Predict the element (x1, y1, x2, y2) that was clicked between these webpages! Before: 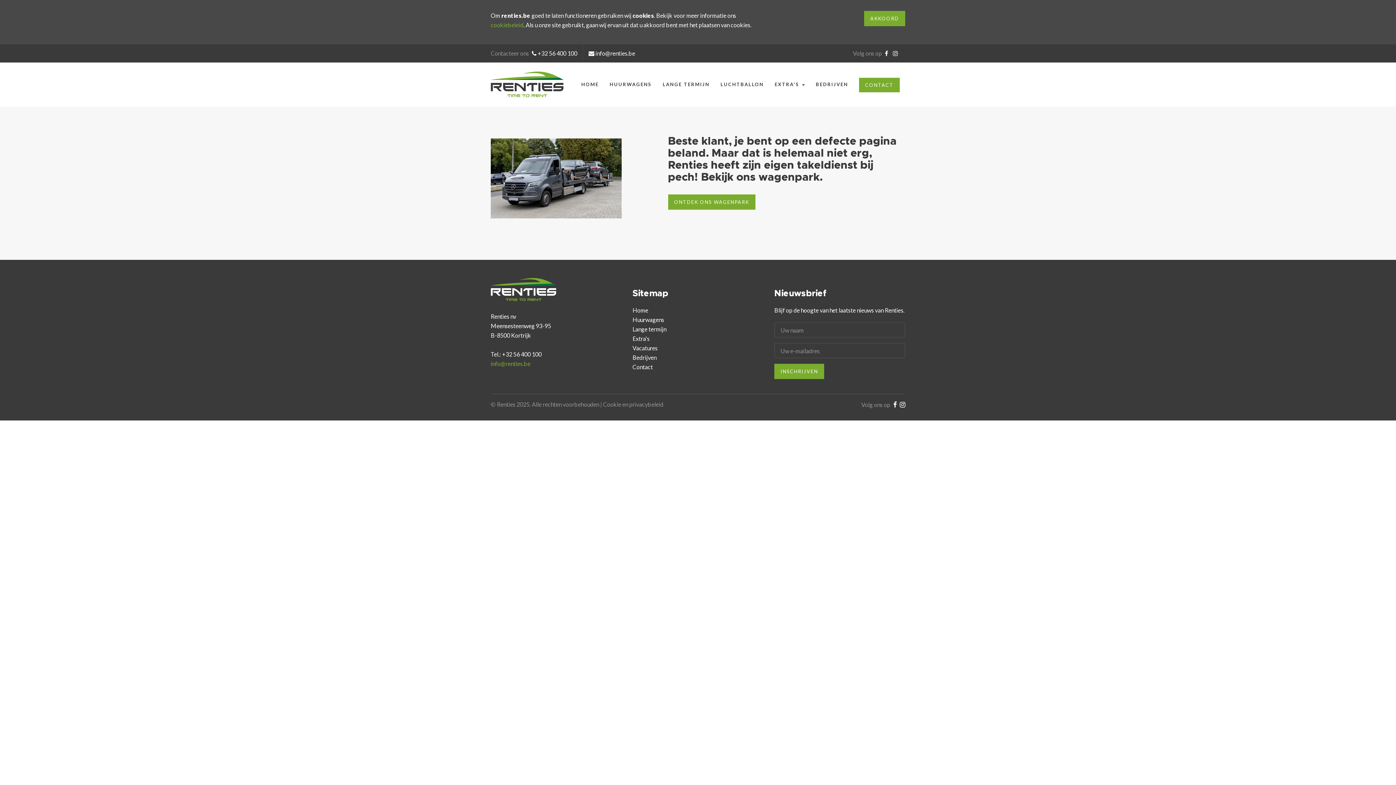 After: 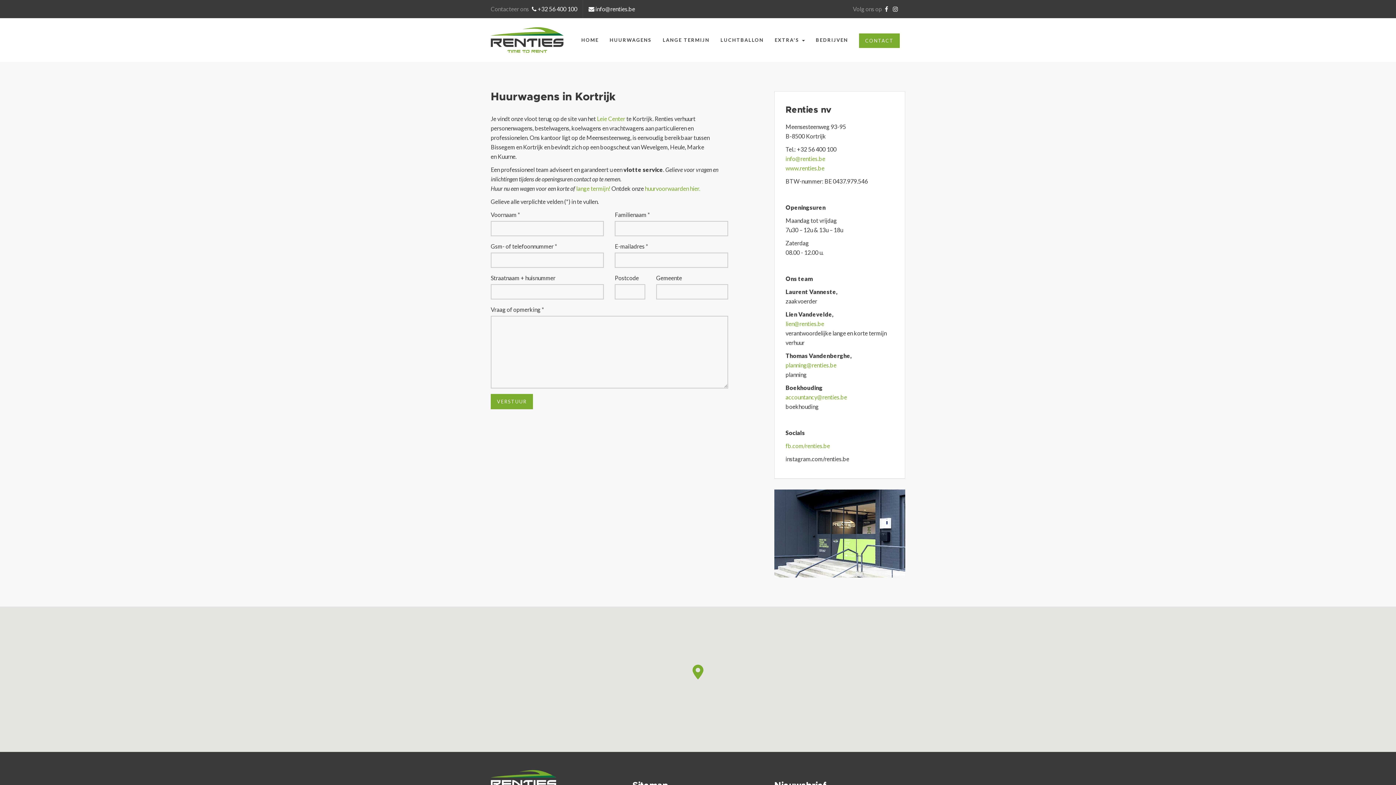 Action: bbox: (853, 62, 905, 106) label: CONTACT